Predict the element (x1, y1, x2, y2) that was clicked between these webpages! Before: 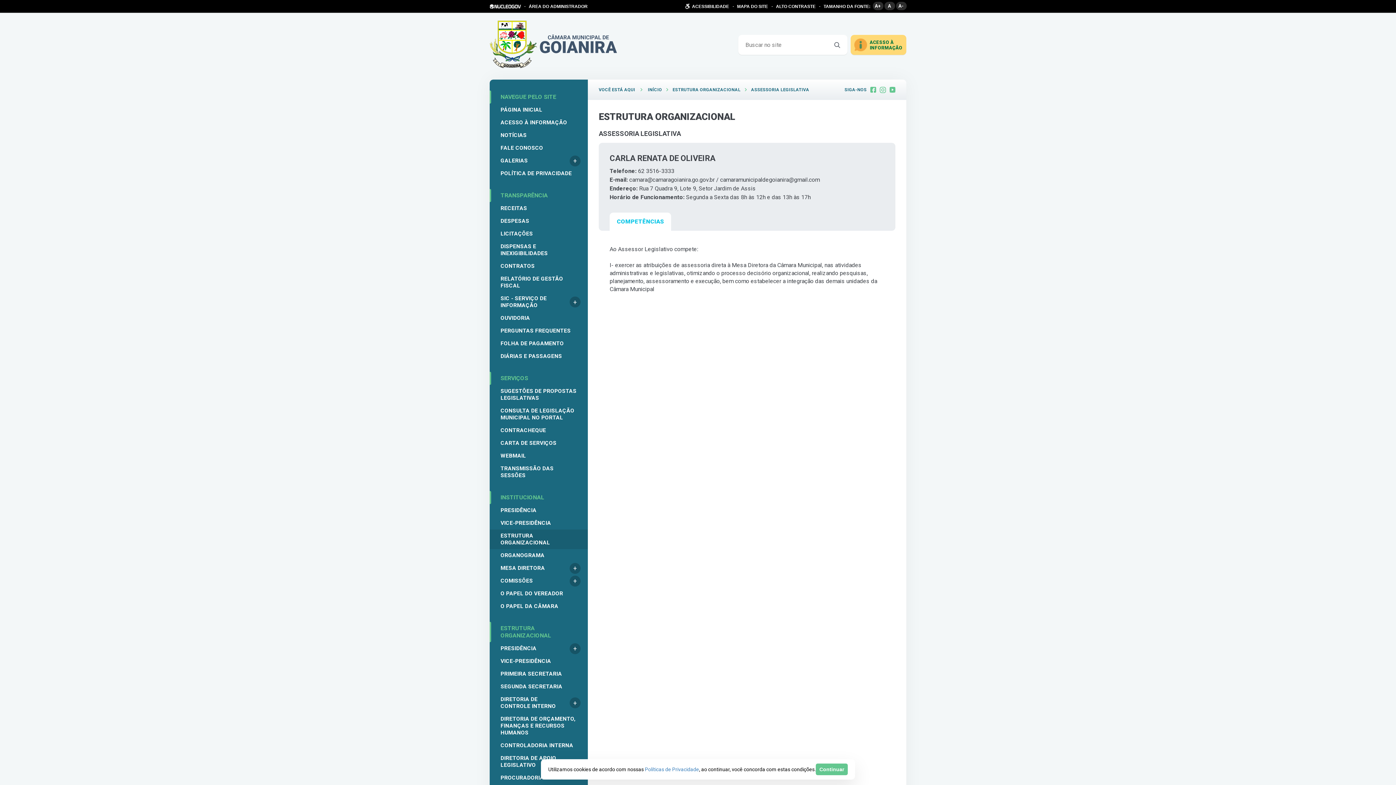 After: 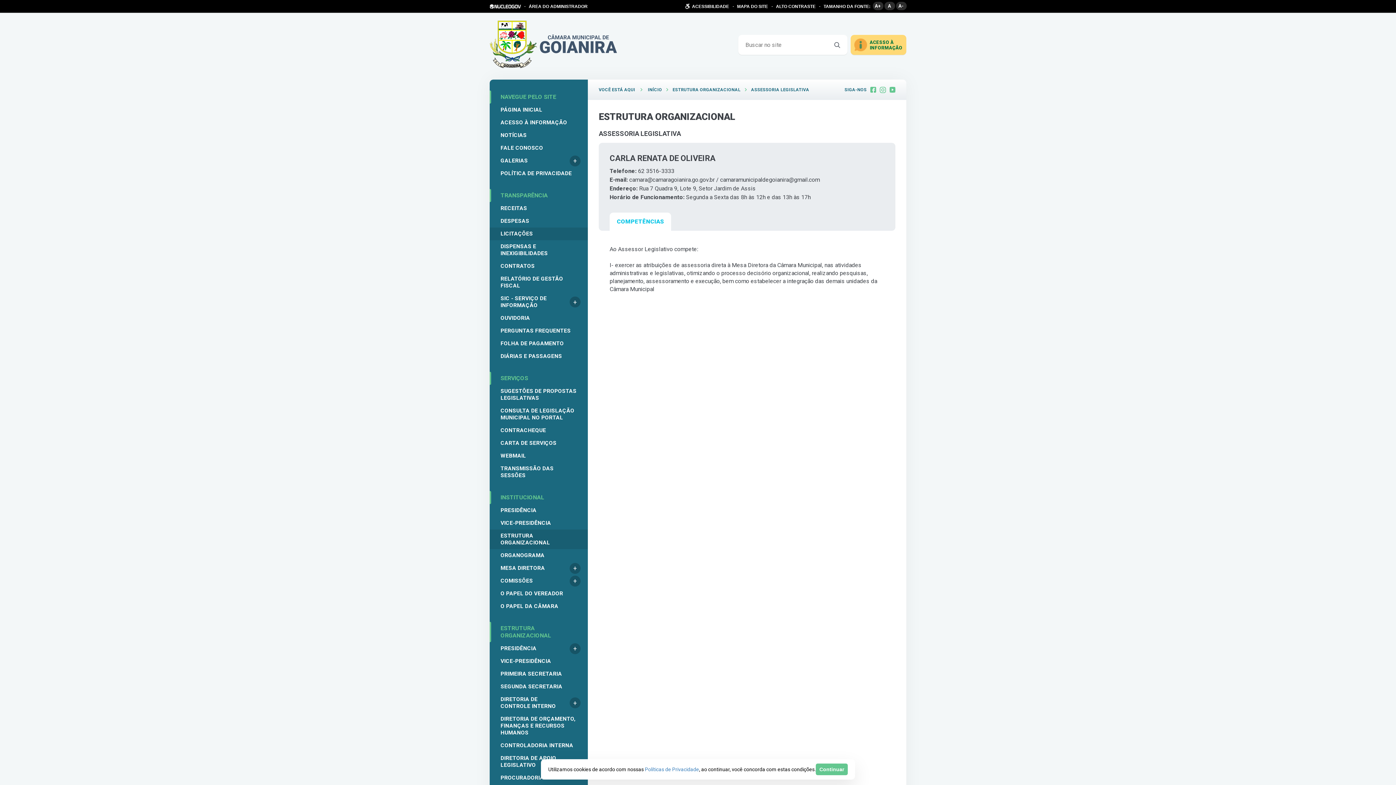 Action: label: LICITAÇÕES bbox: (489, 227, 588, 240)